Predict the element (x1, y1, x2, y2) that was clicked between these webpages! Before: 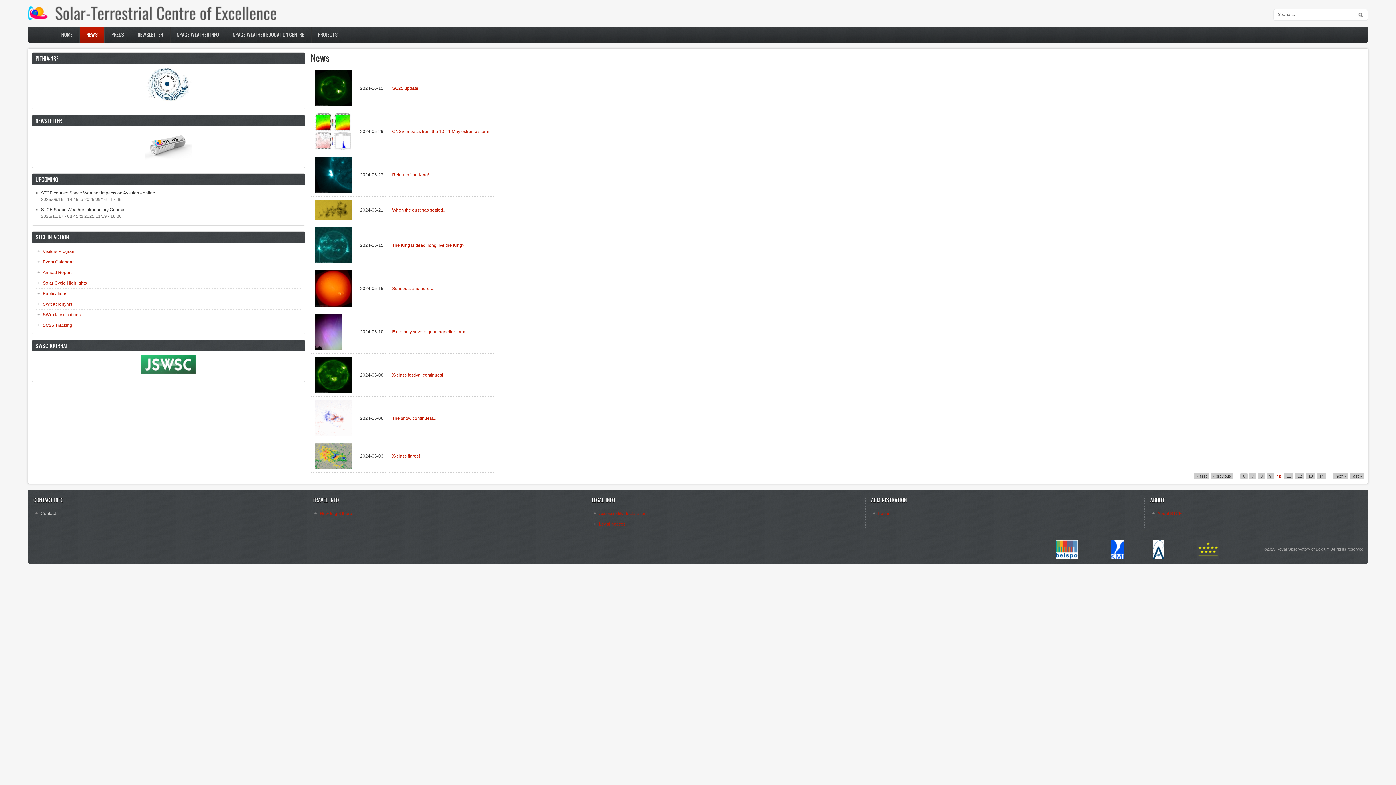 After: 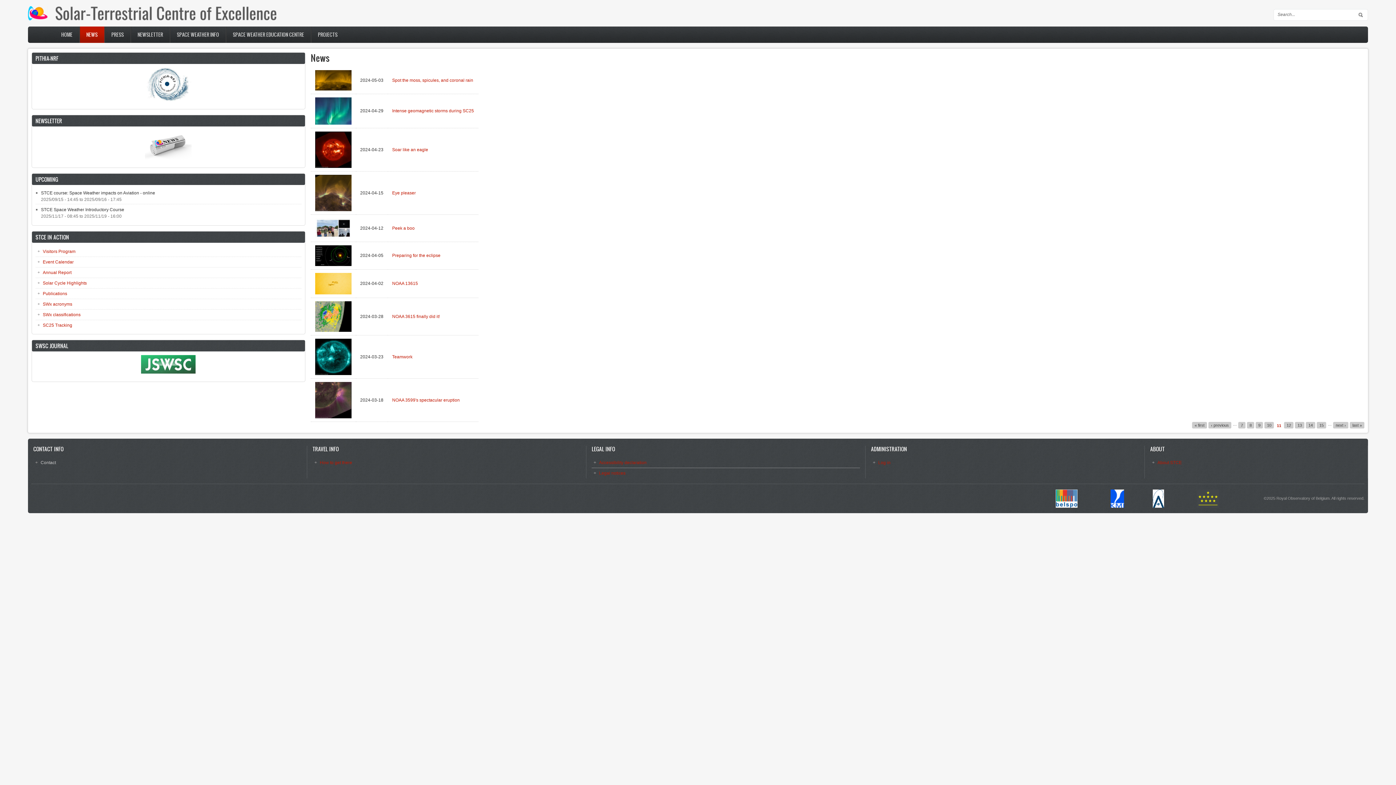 Action: label: next › bbox: (1333, 473, 1348, 479)